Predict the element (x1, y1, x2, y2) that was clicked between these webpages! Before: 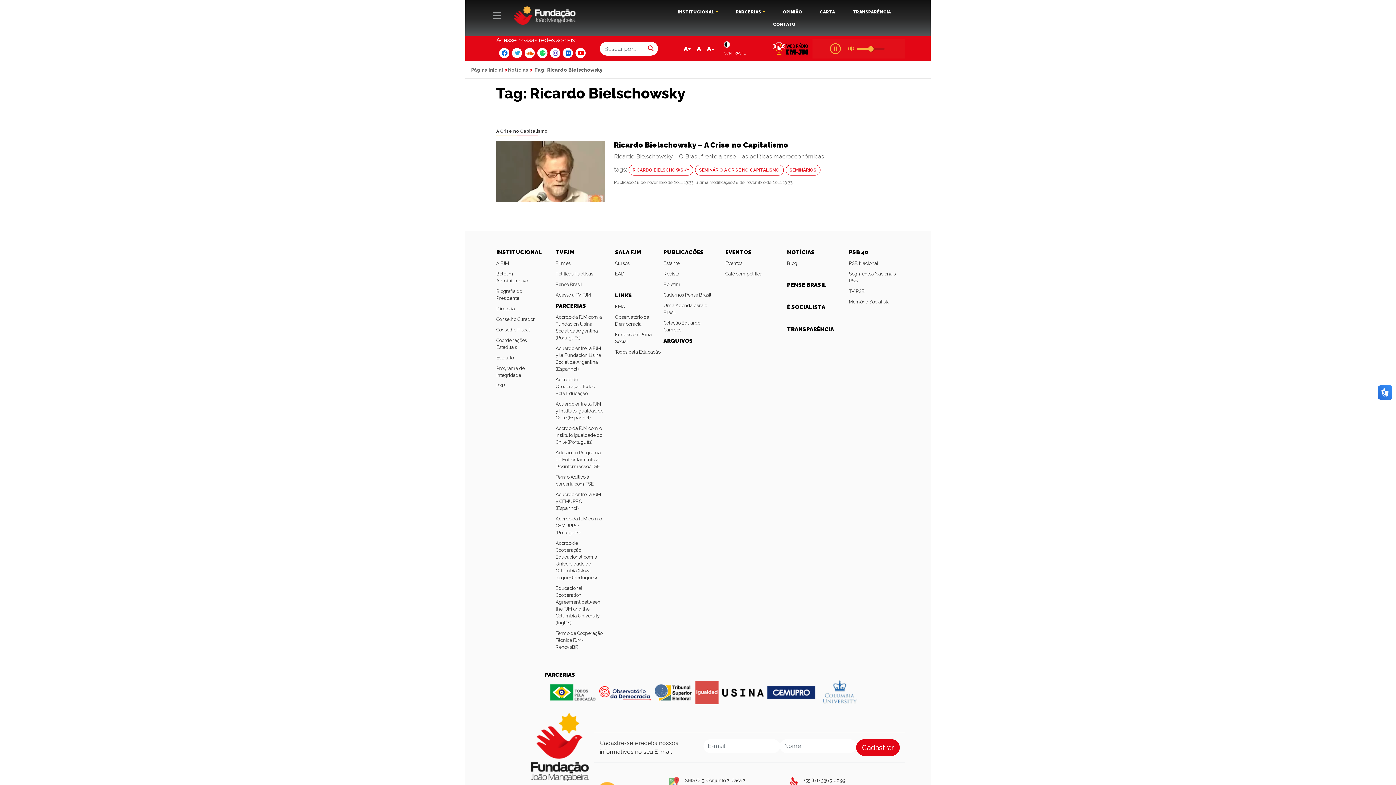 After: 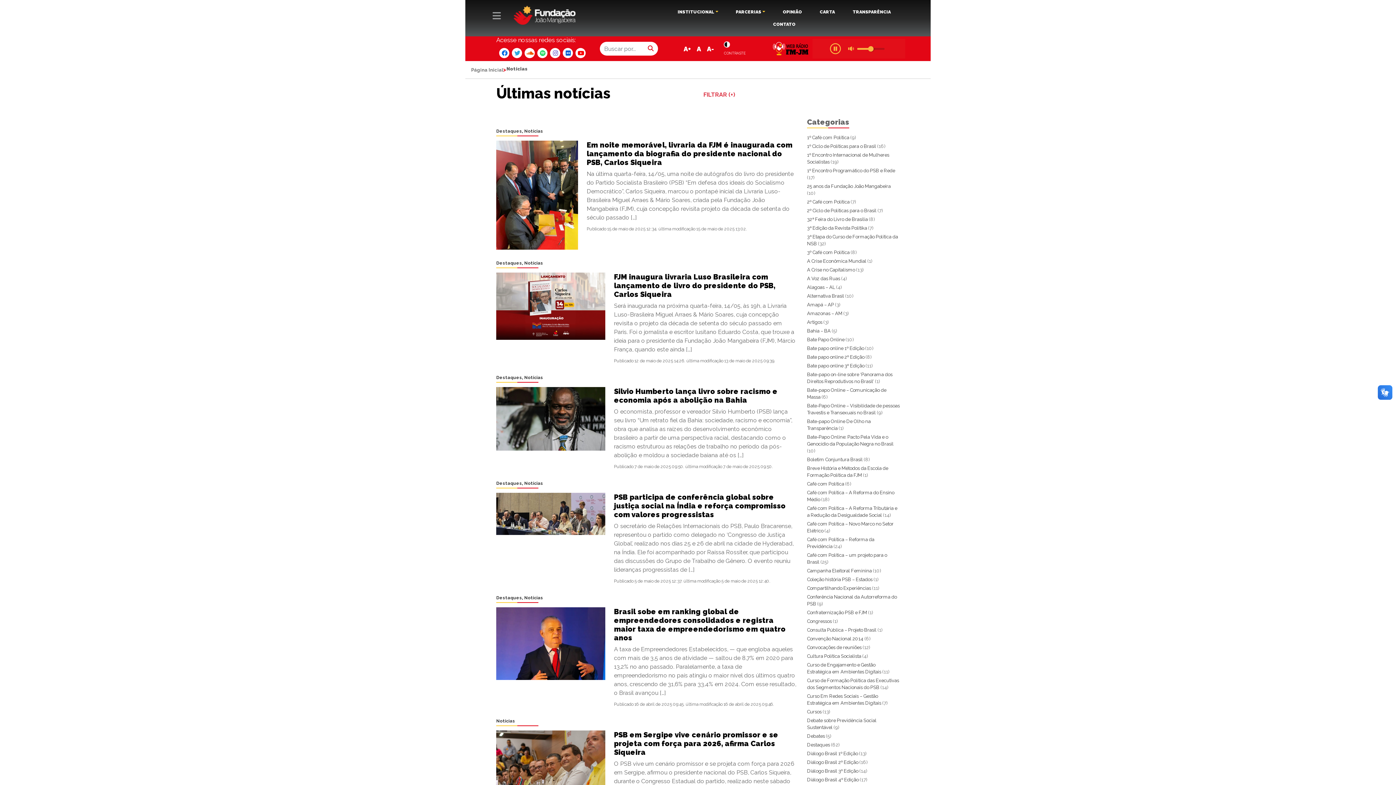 Action: label: Notícias bbox: (508, 67, 528, 72)